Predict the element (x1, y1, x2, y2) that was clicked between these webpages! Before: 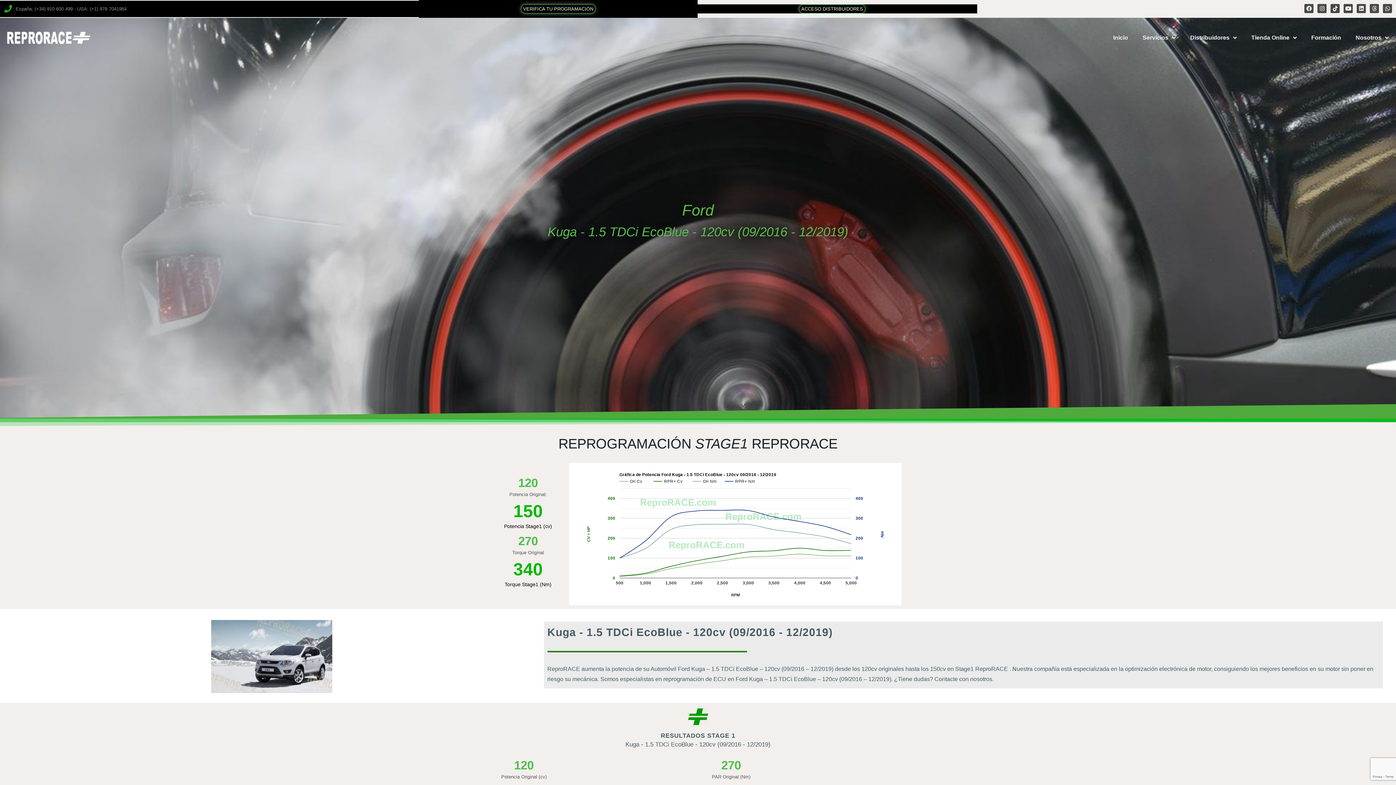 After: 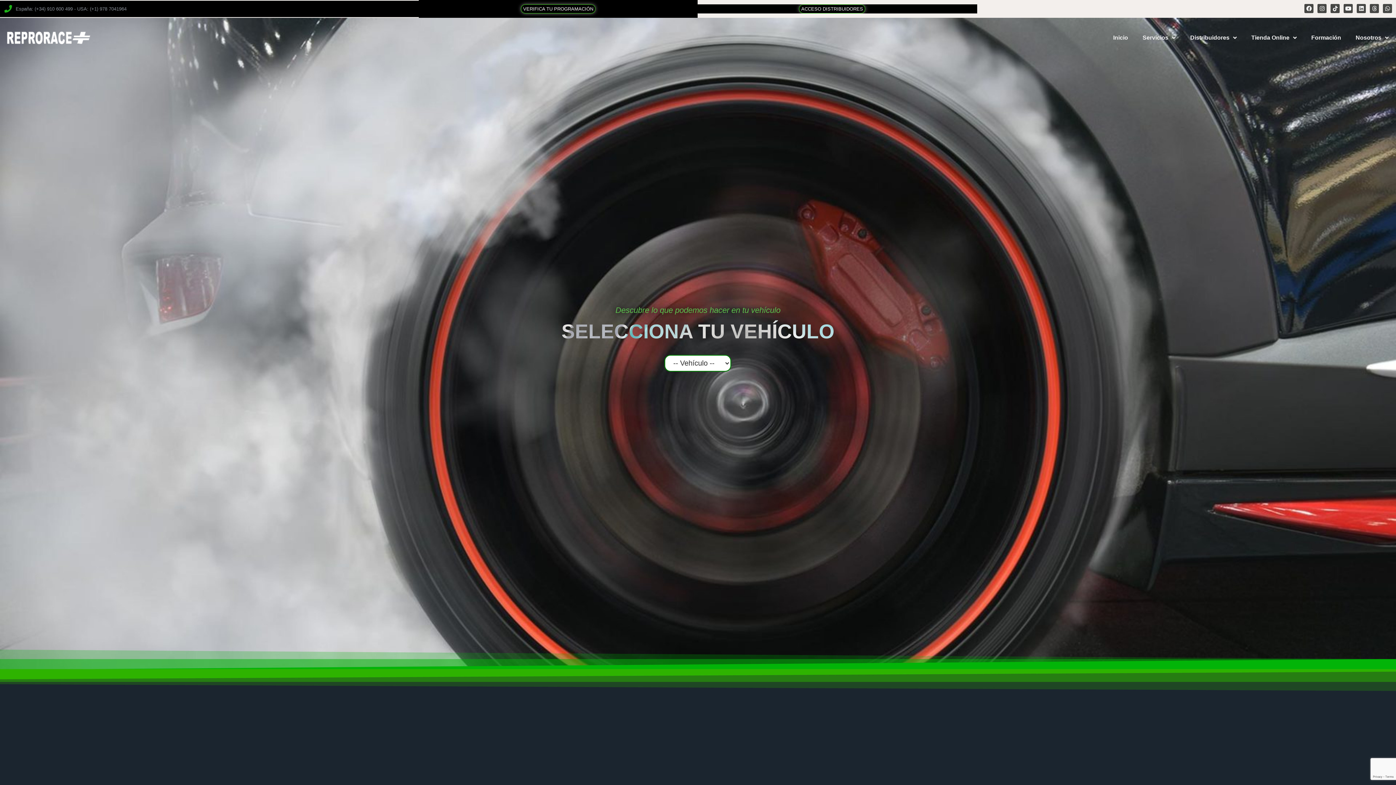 Action: label: Inicio bbox: (1106, 29, 1135, 46)